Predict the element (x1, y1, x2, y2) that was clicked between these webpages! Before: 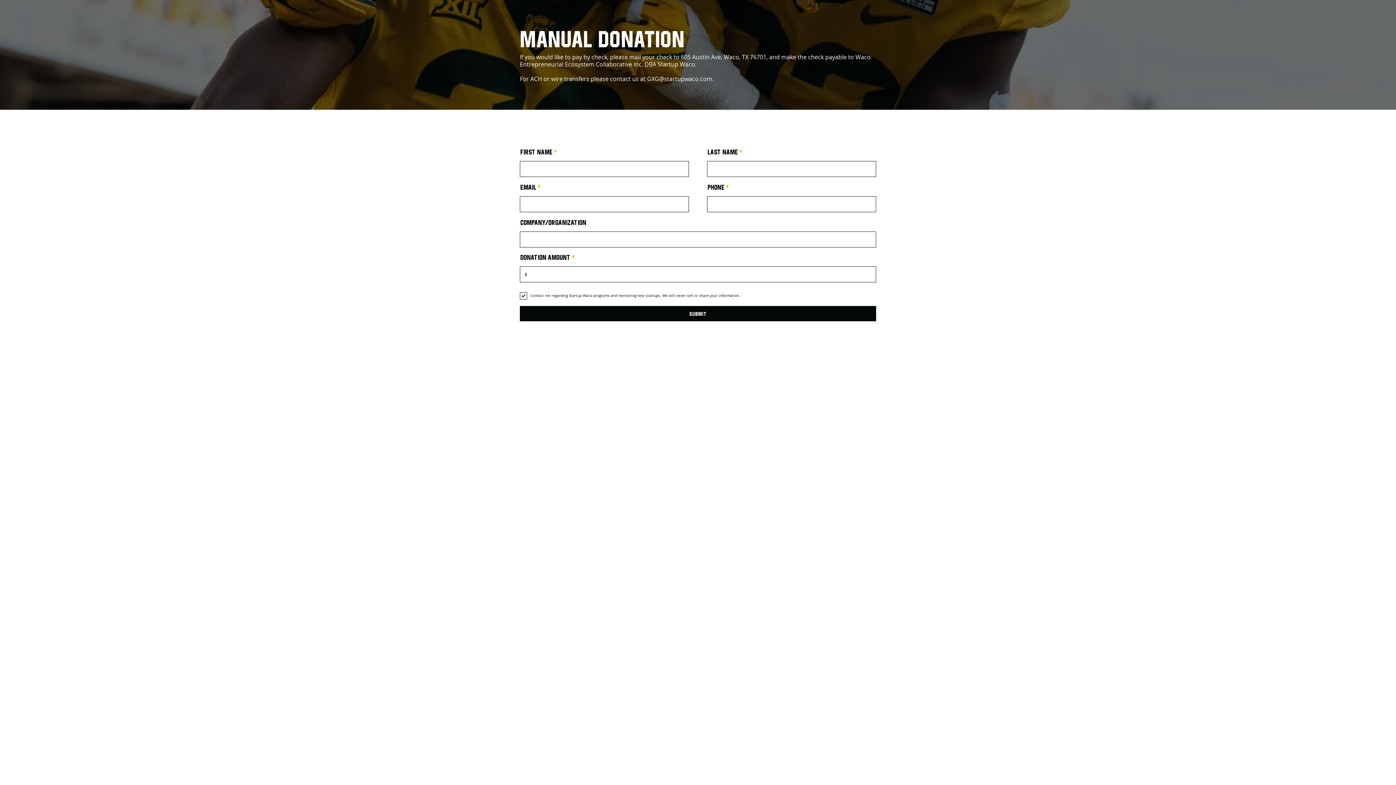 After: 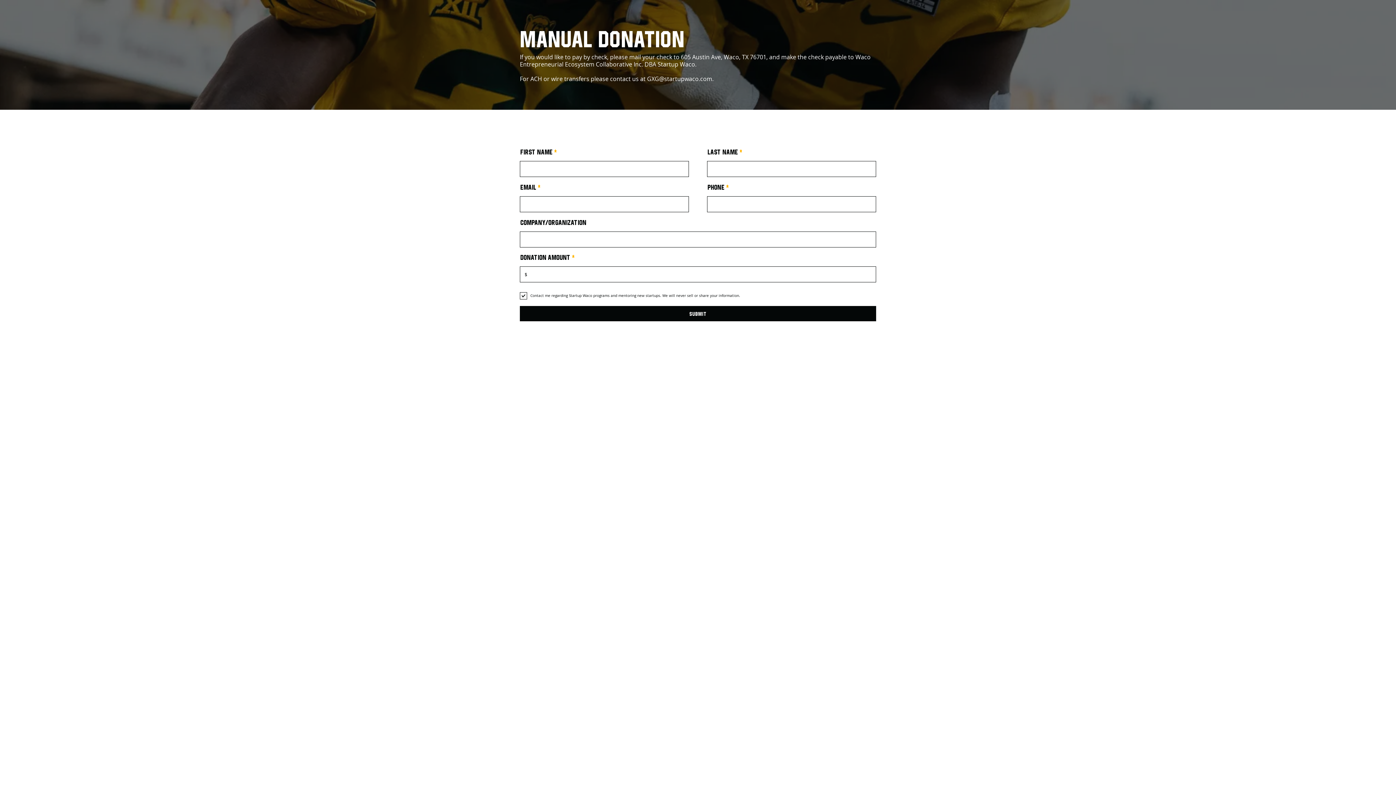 Action: label: GXG@startupwaco.com bbox: (647, 74, 712, 82)